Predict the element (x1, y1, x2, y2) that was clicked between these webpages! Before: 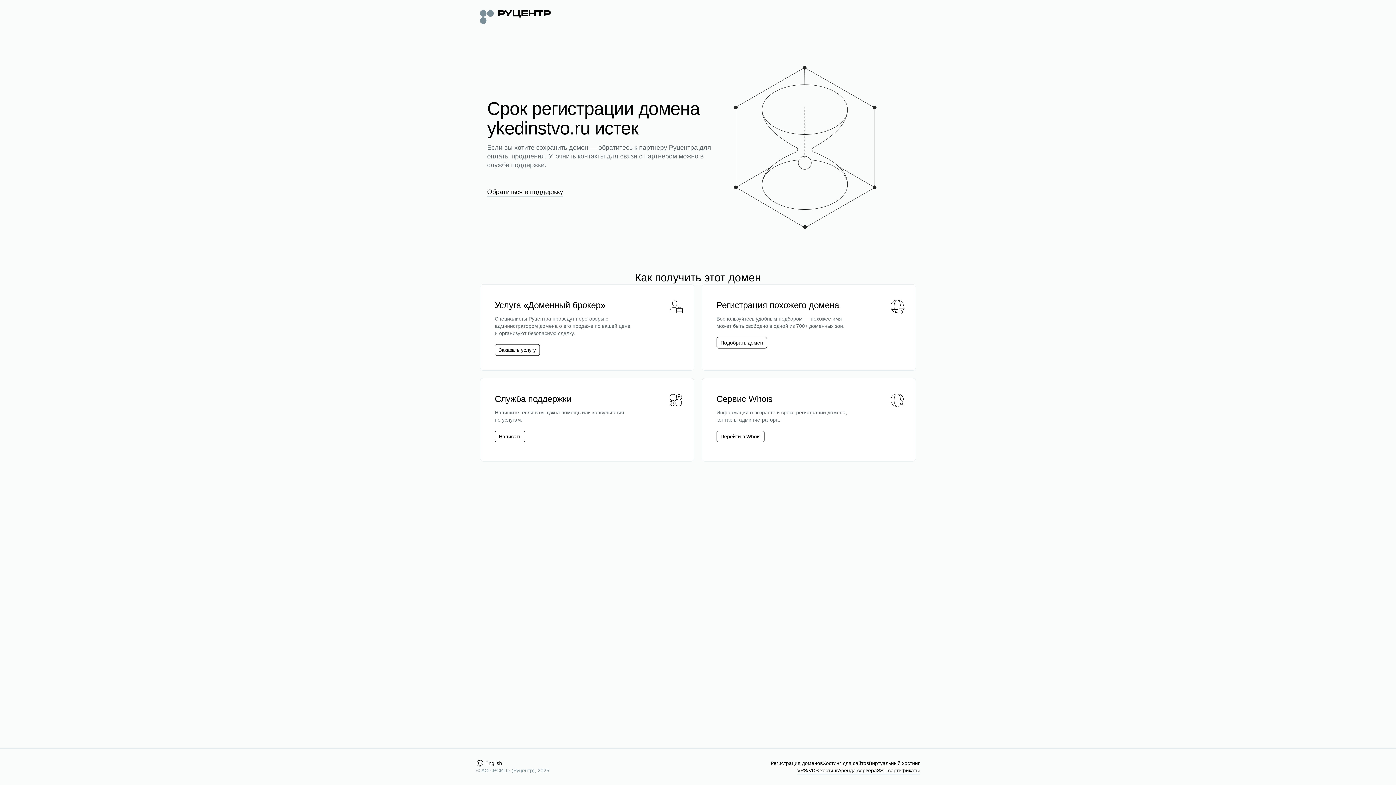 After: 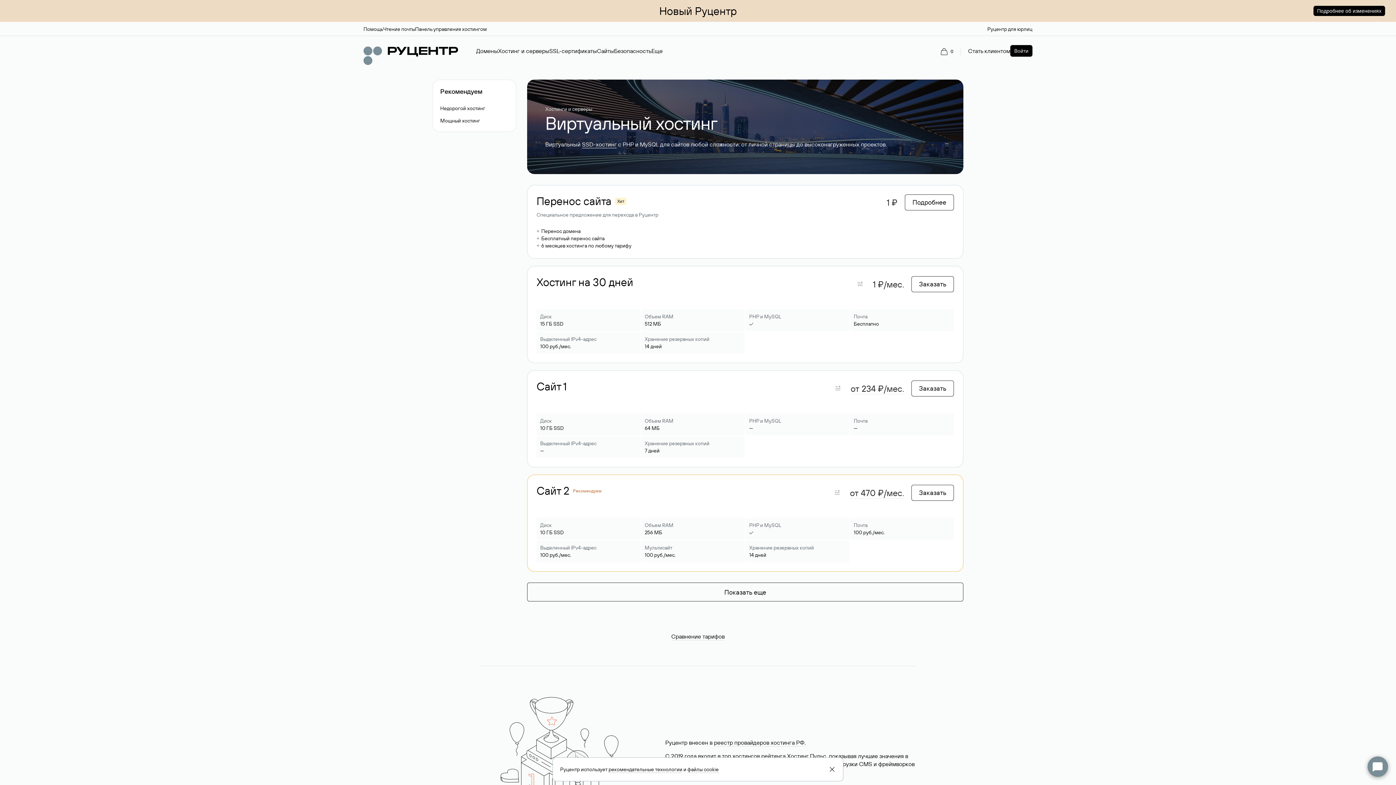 Action: label: Виртуальный хостинг bbox: (869, 760, 920, 767)